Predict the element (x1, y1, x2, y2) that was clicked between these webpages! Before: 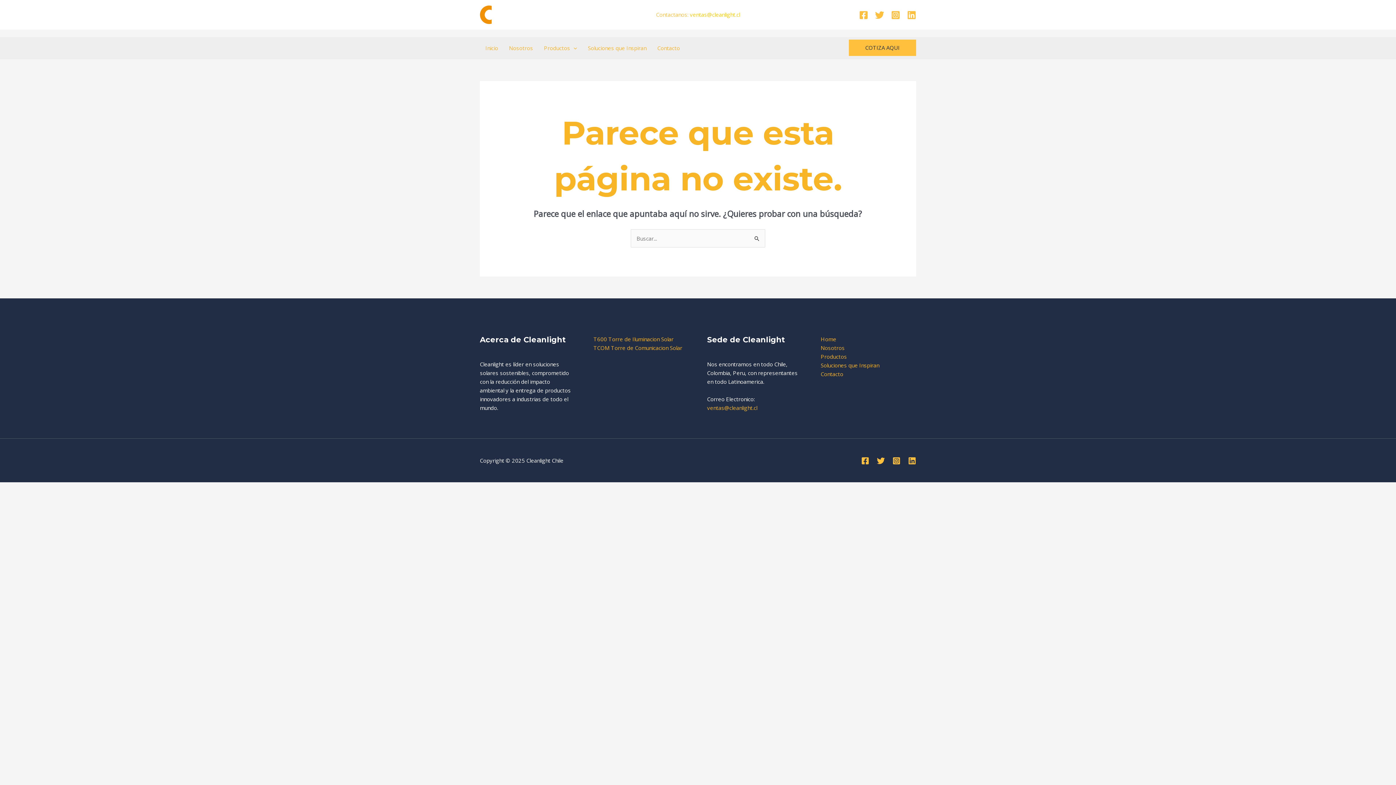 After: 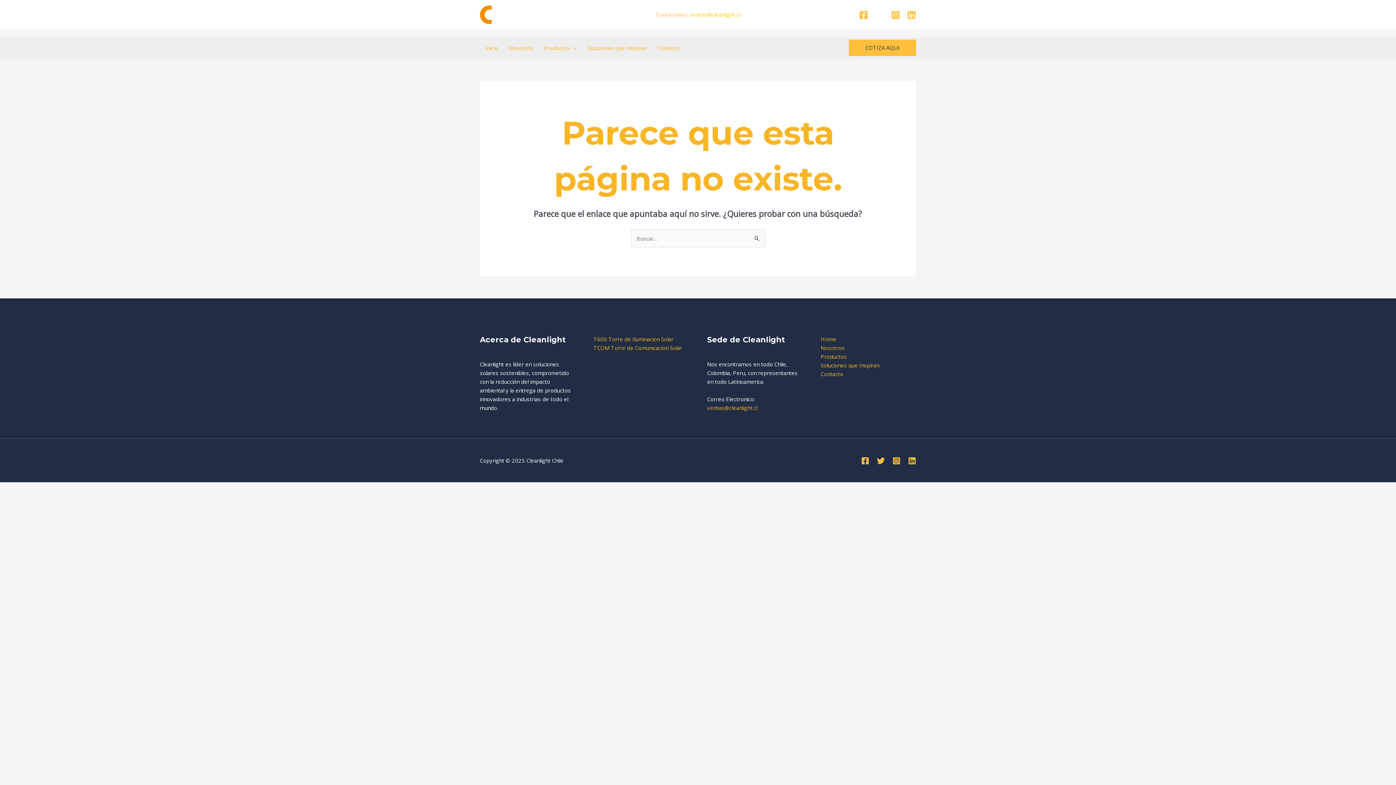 Action: label: Twitter bbox: (875, 10, 884, 19)